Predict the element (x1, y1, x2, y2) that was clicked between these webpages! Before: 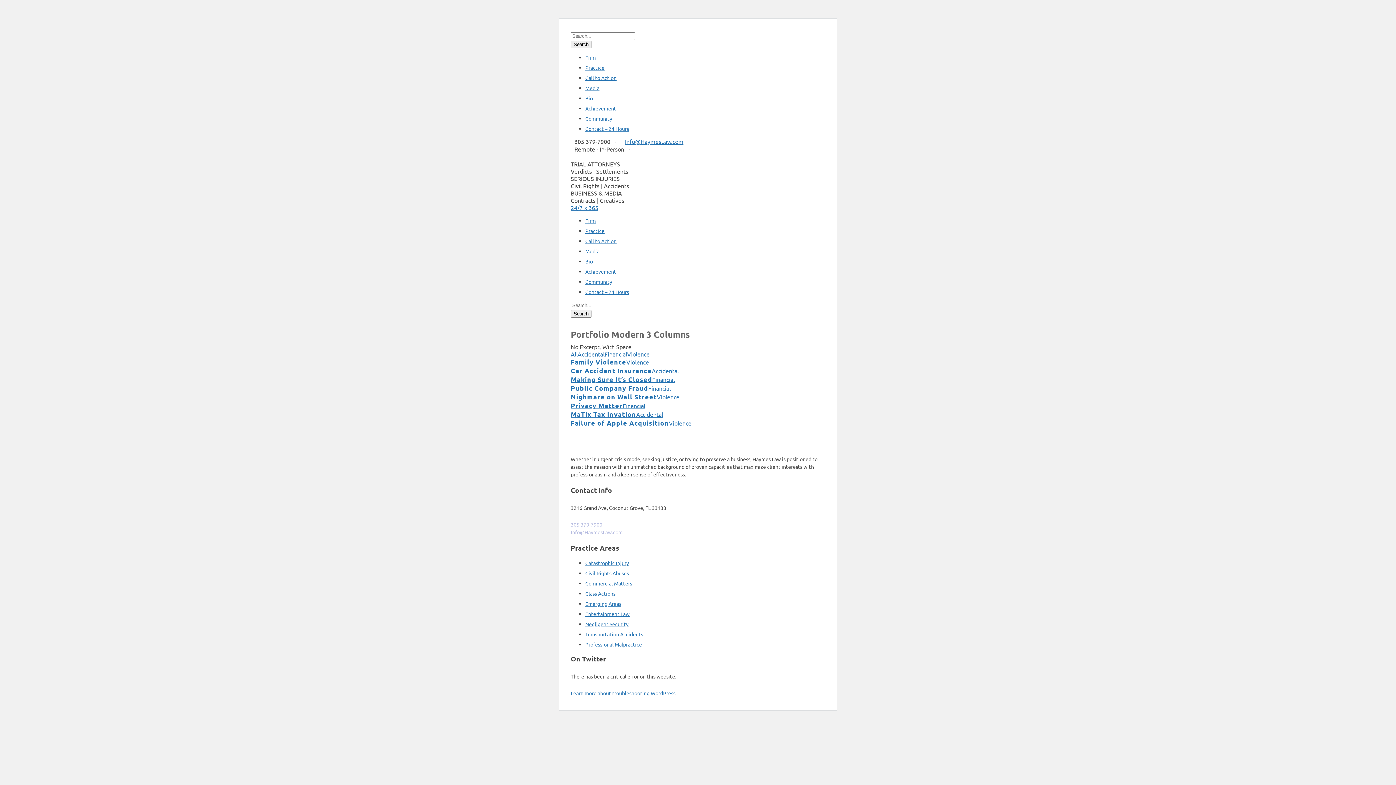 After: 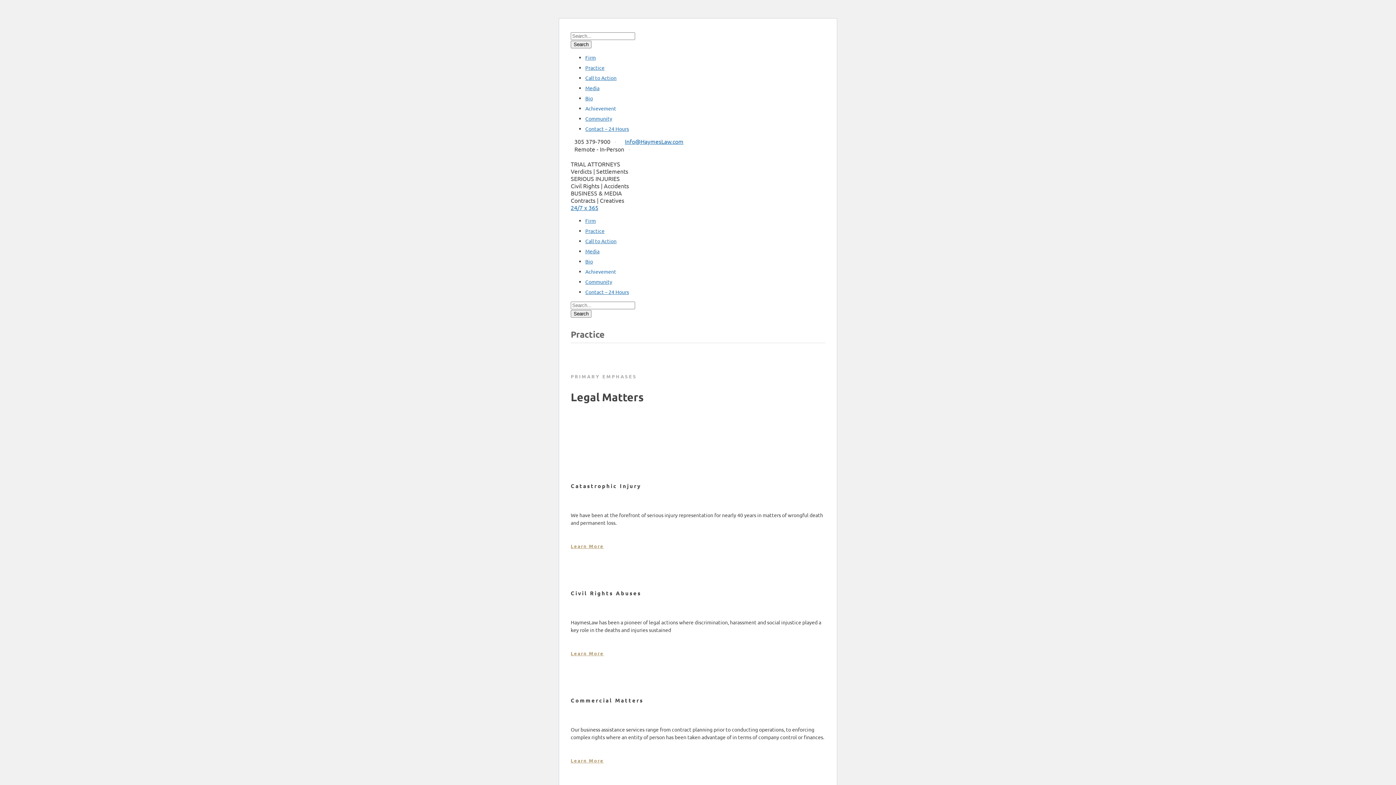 Action: bbox: (585, 64, 604, 70) label: Practice